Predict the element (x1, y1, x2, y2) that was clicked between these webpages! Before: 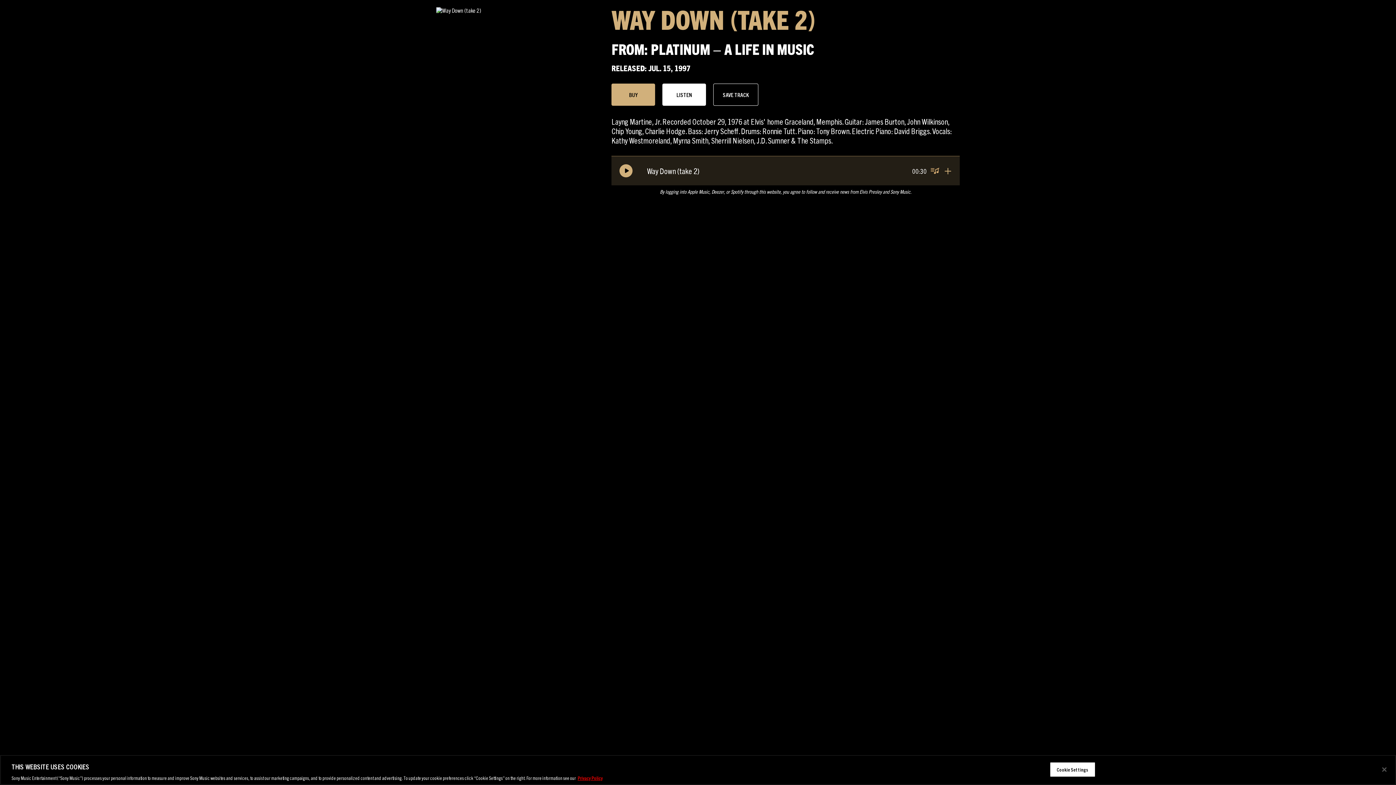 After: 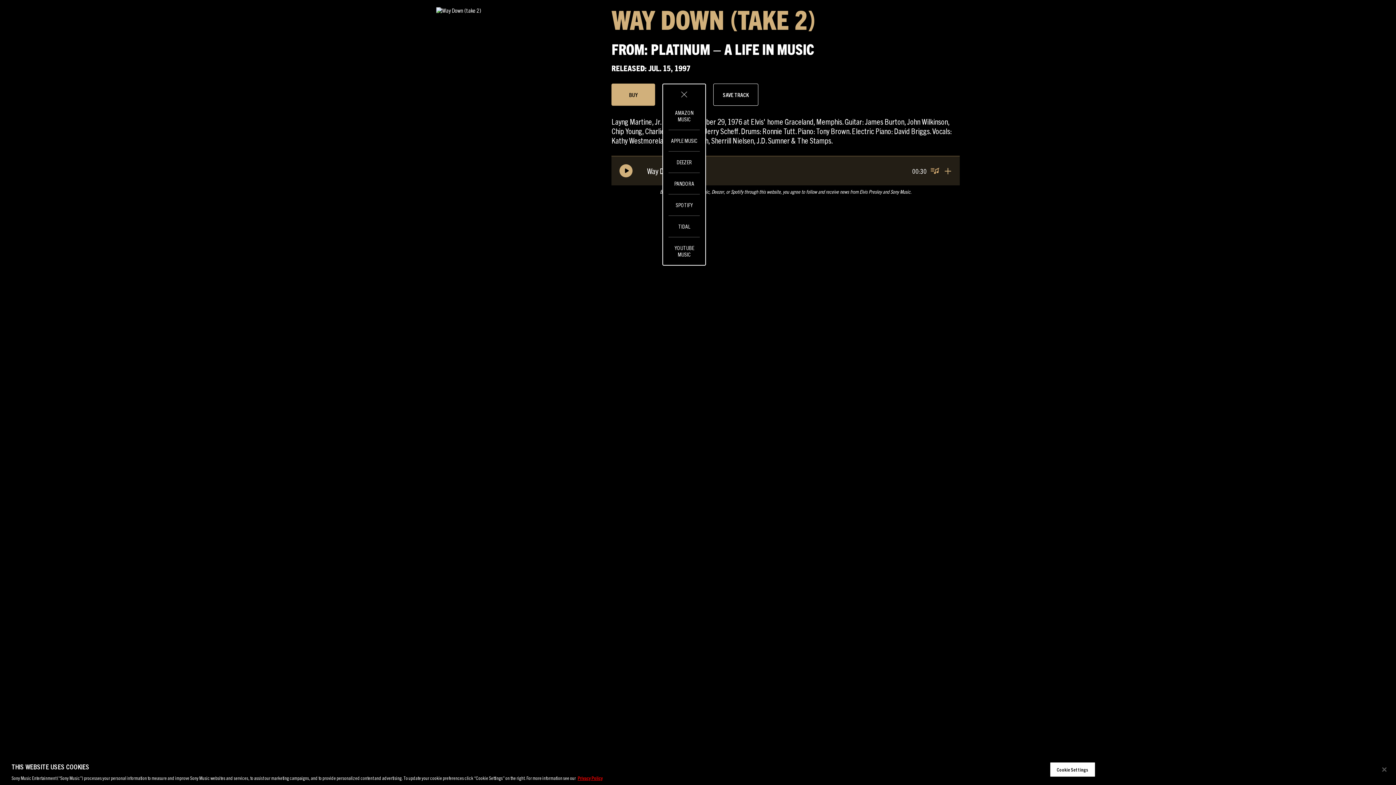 Action: label: LISTEN bbox: (662, 83, 706, 105)